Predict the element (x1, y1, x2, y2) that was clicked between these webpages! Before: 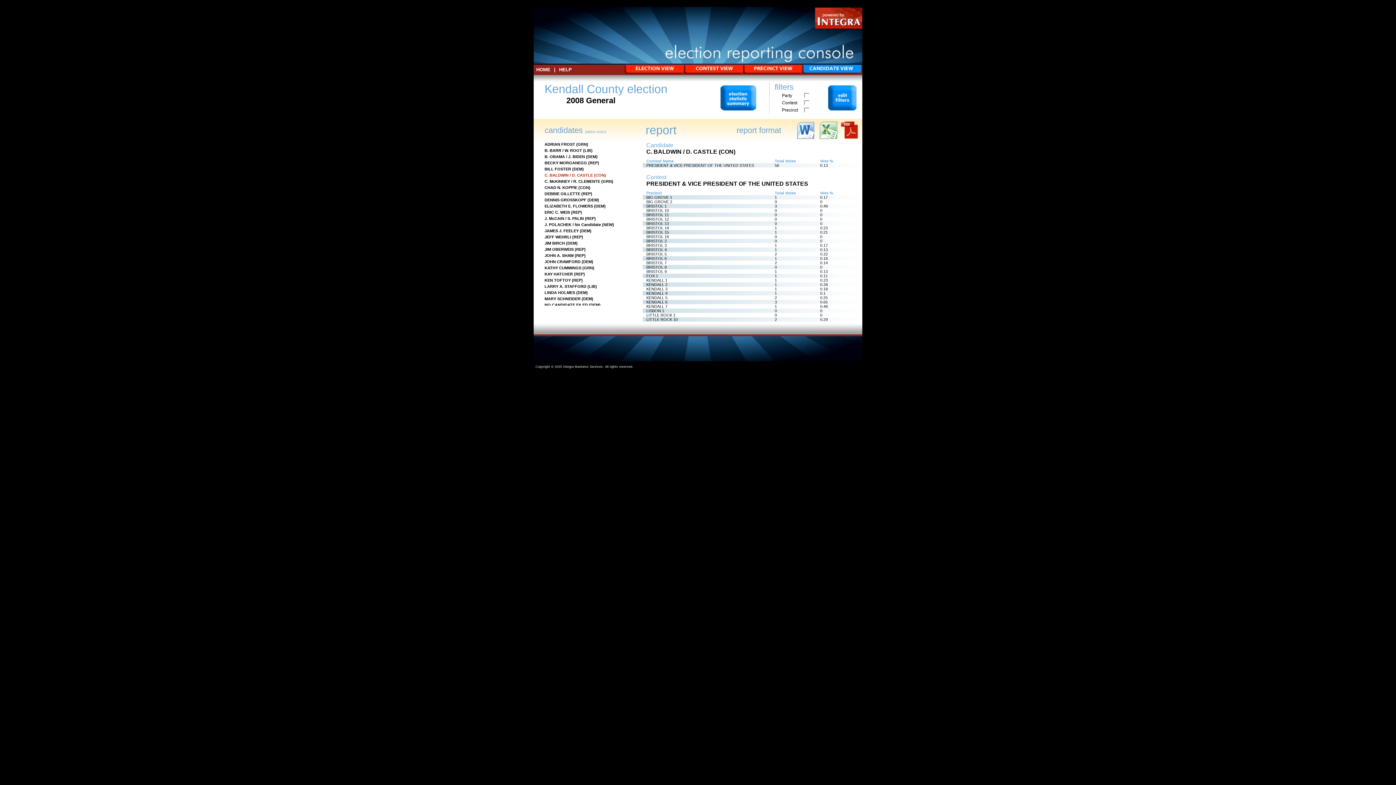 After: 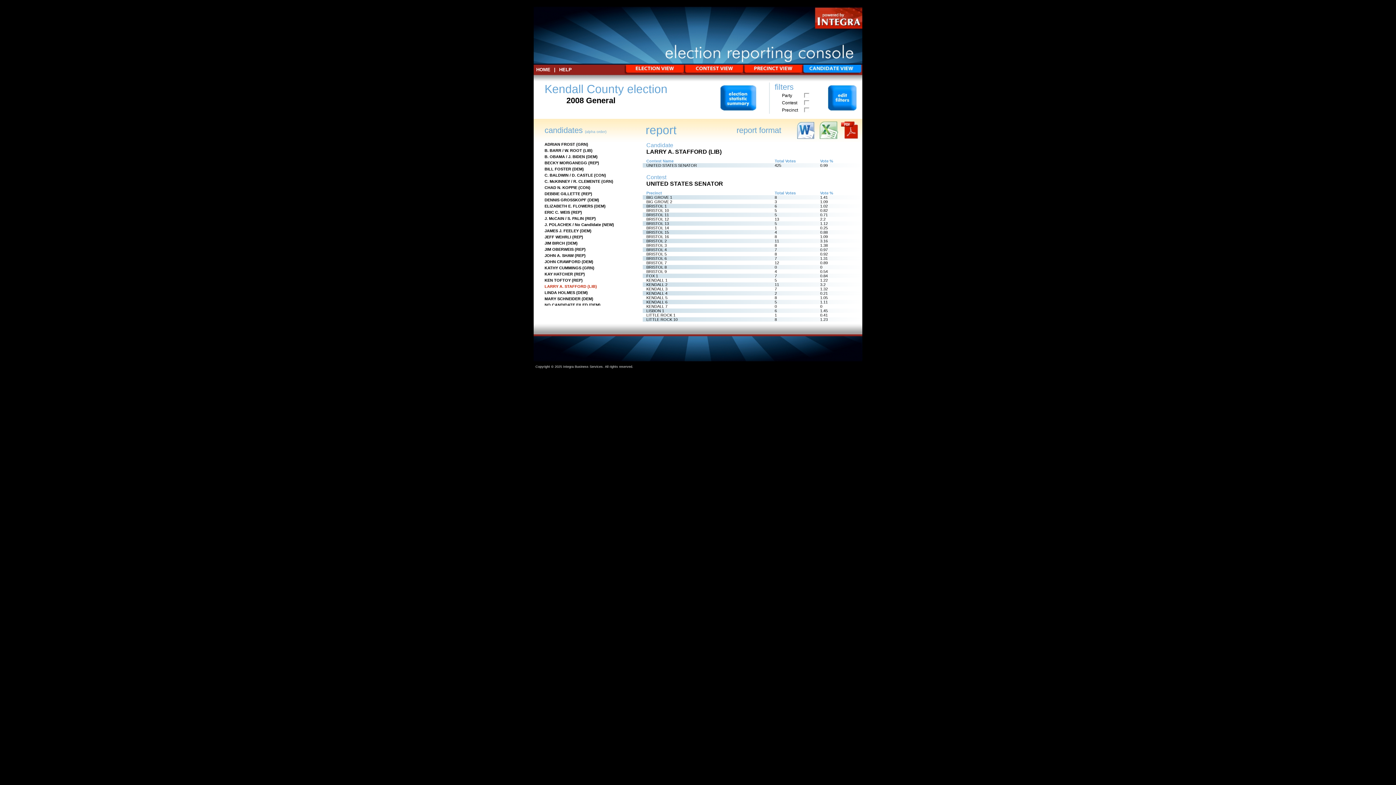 Action: bbox: (544, 284, 586, 288) label: LARRY A. STAFFORD